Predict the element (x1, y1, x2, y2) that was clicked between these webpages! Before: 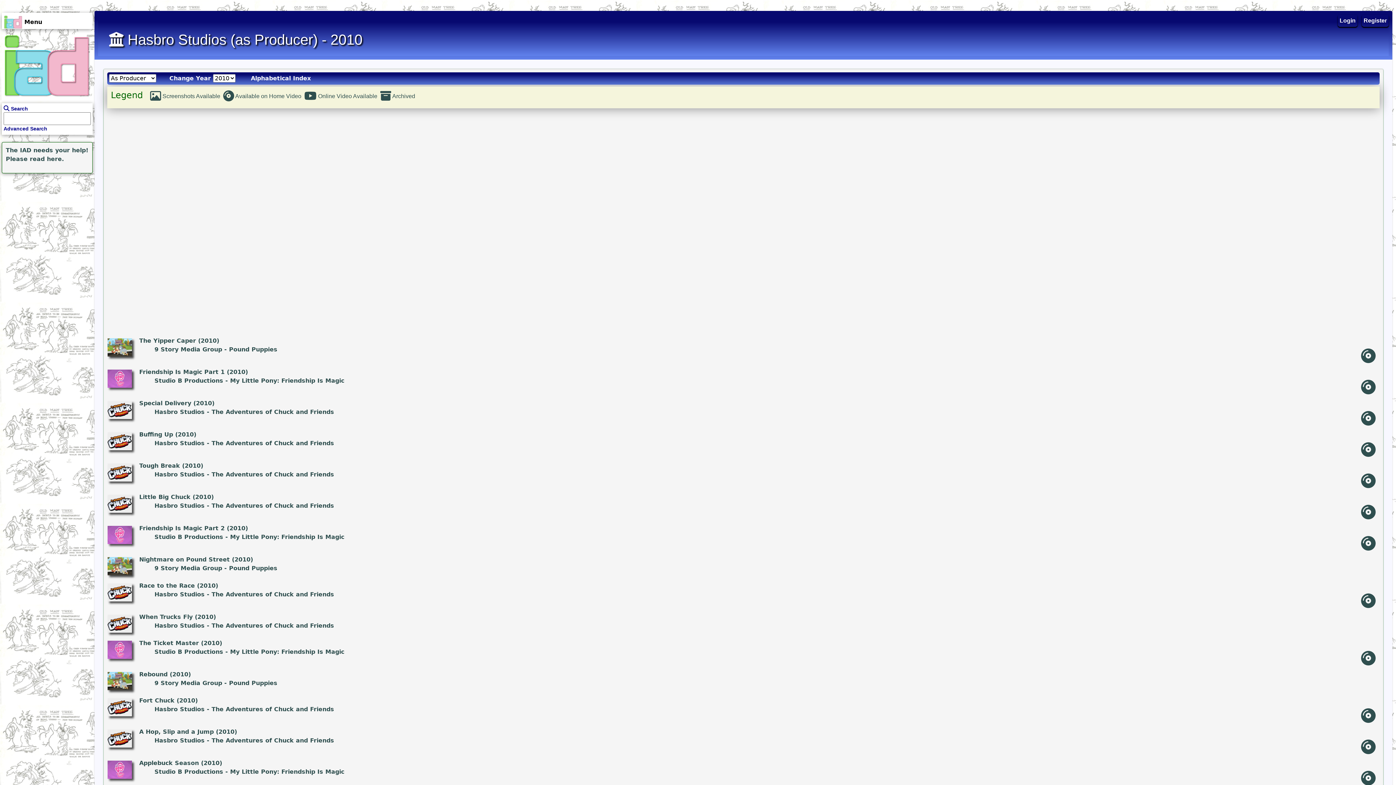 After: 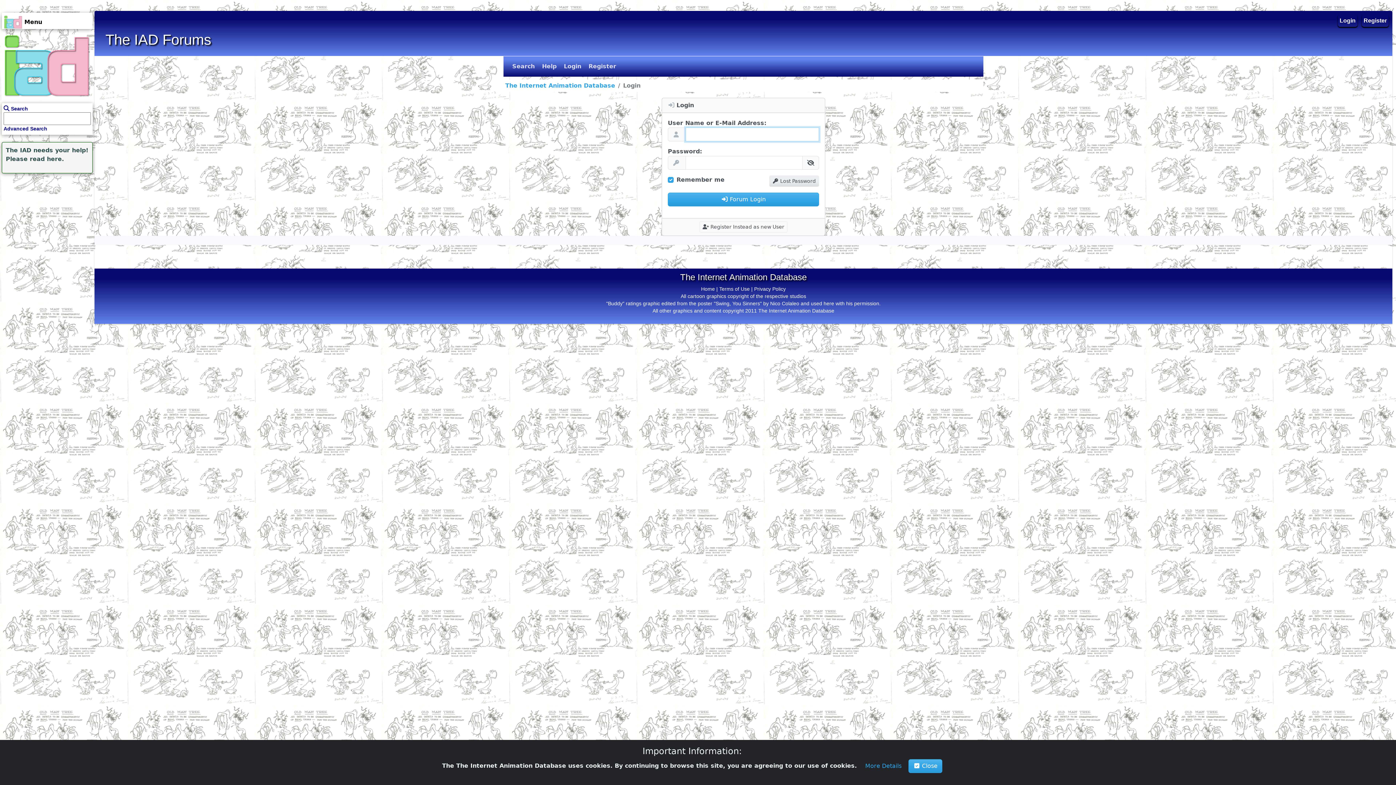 Action: bbox: (1338, 14, 1357, 26) label: Login